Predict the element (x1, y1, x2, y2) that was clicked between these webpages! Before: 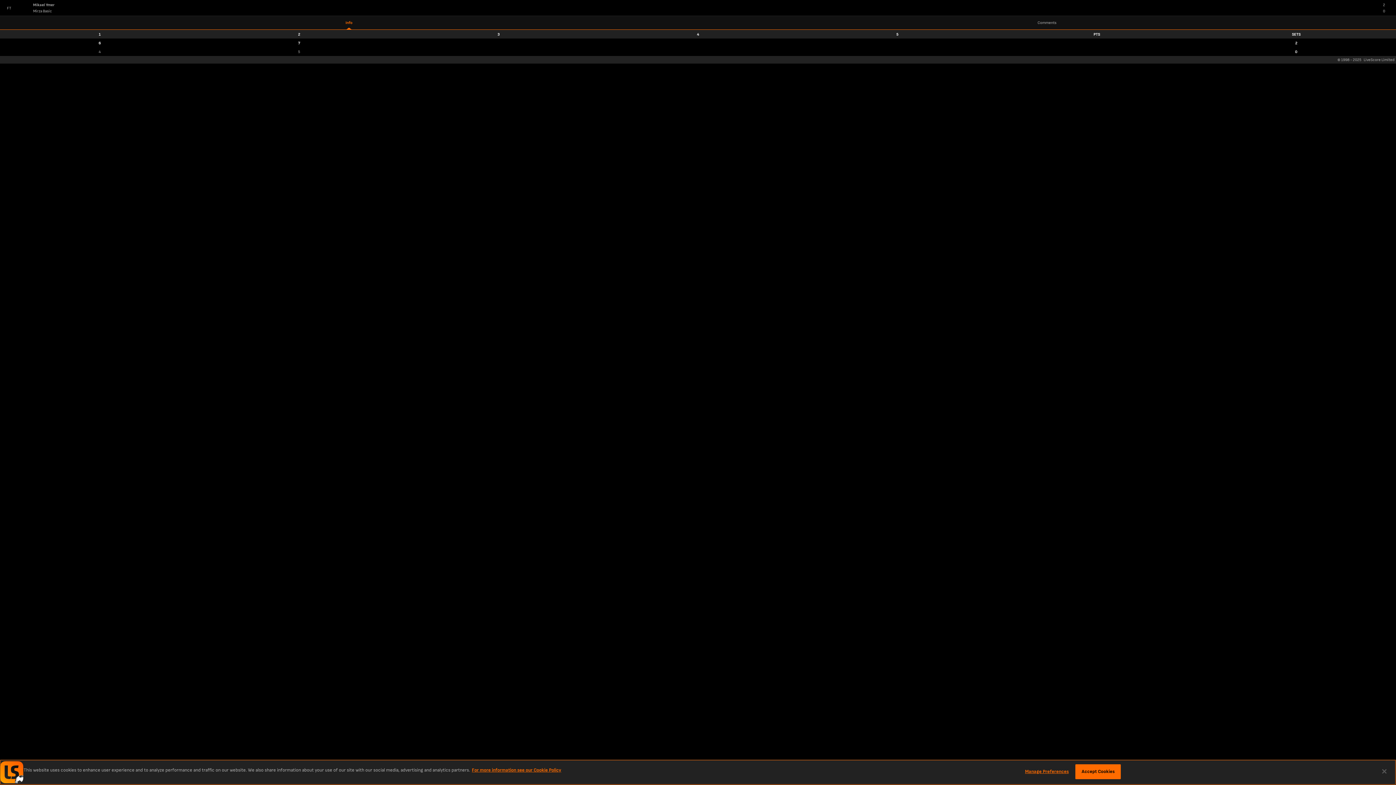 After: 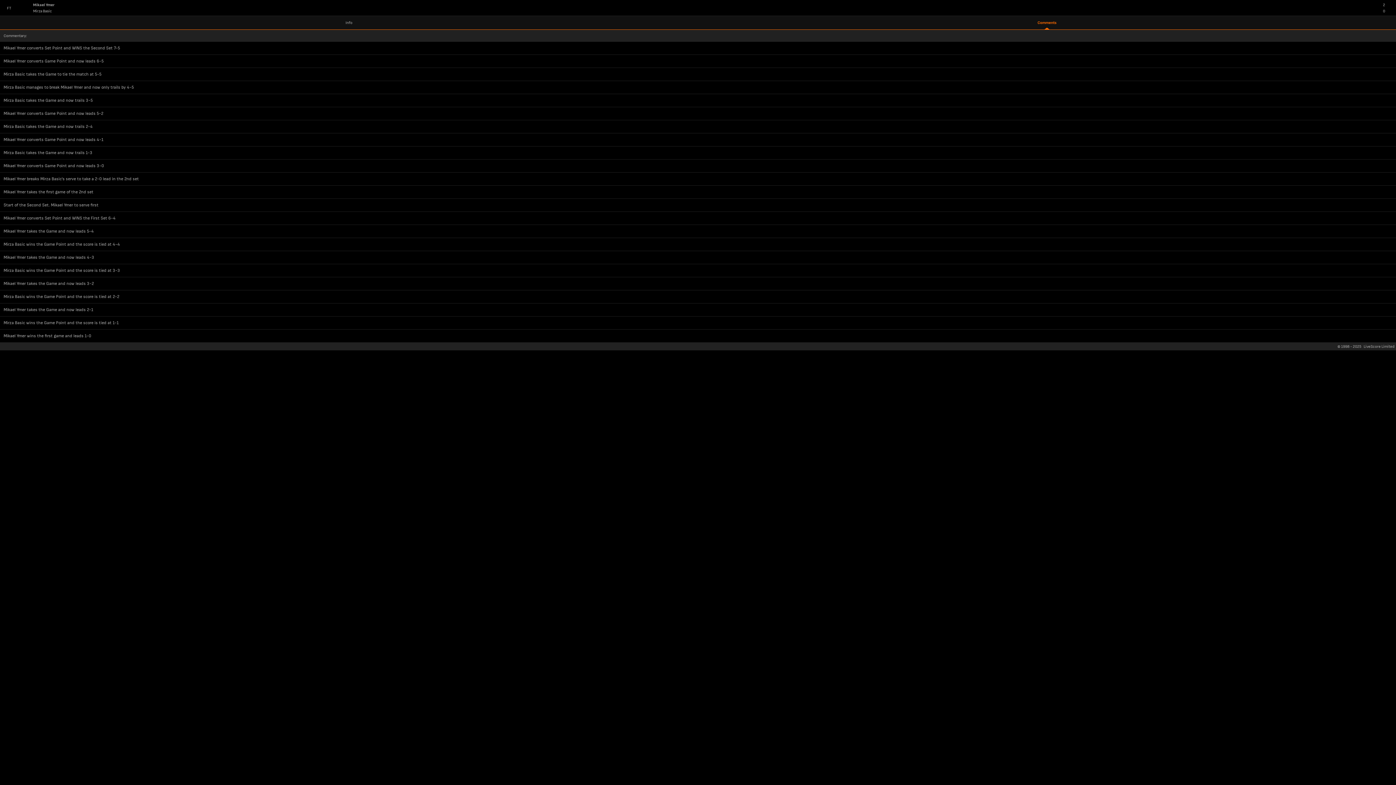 Action: bbox: (698, 16, 1396, 29) label: Comments